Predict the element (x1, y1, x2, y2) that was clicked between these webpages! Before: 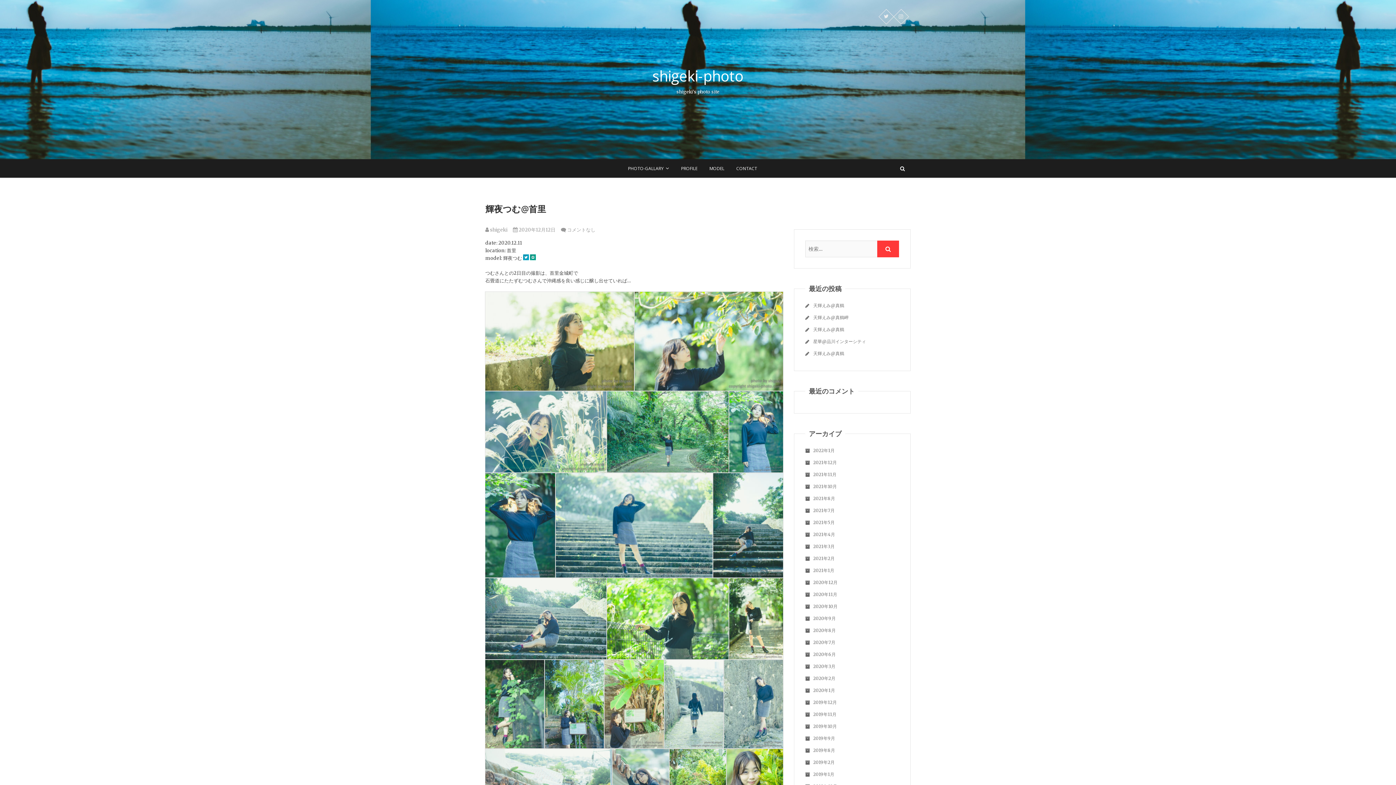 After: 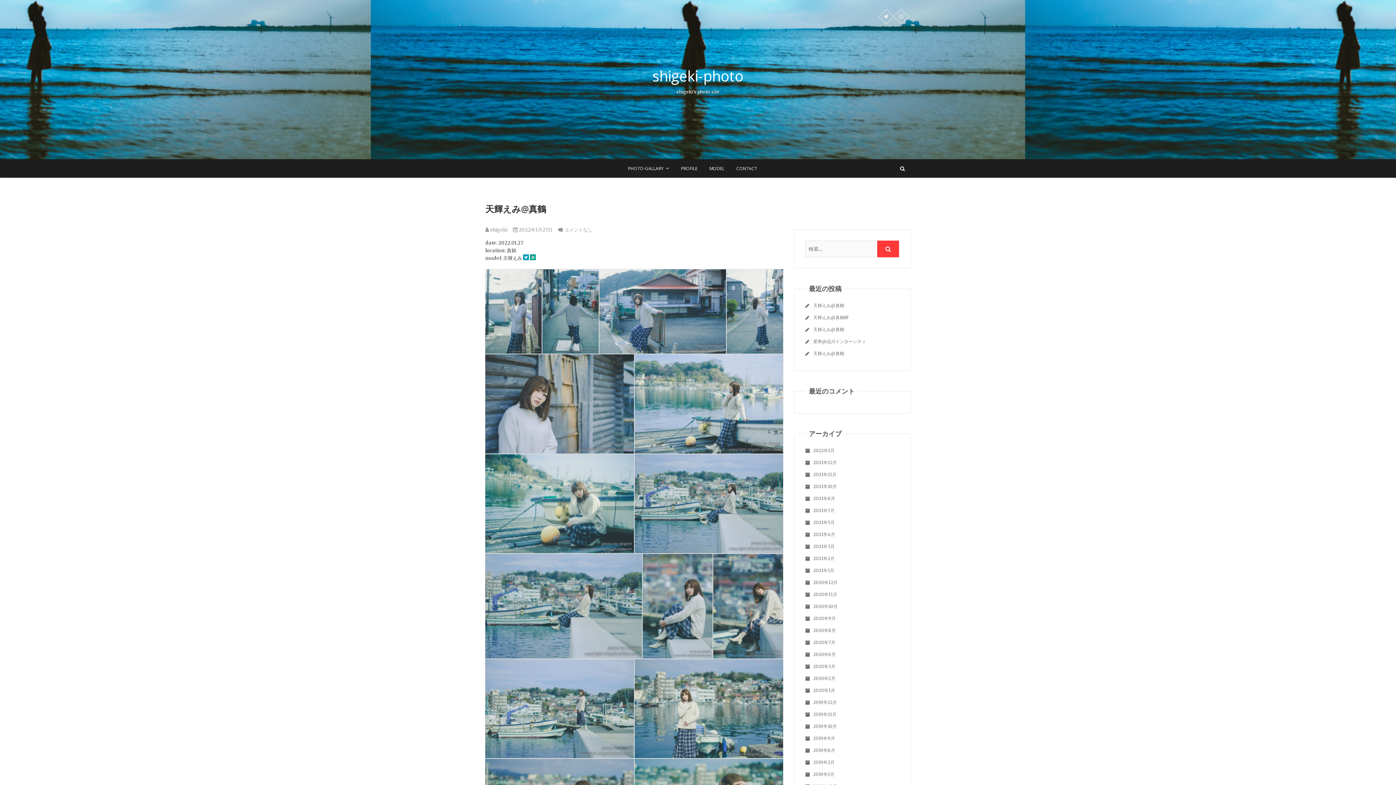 Action: bbox: (813, 302, 844, 308) label: 天輝えみ@真鶴